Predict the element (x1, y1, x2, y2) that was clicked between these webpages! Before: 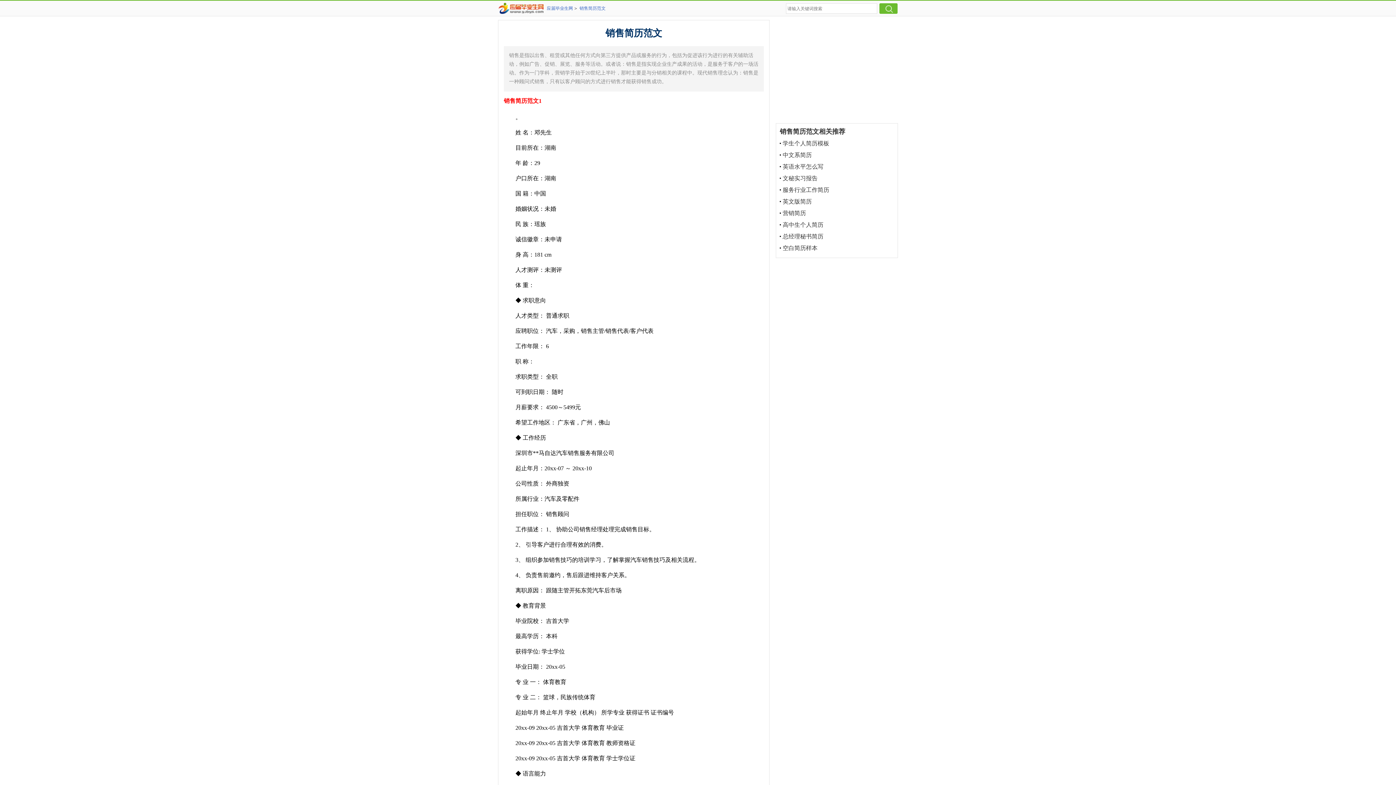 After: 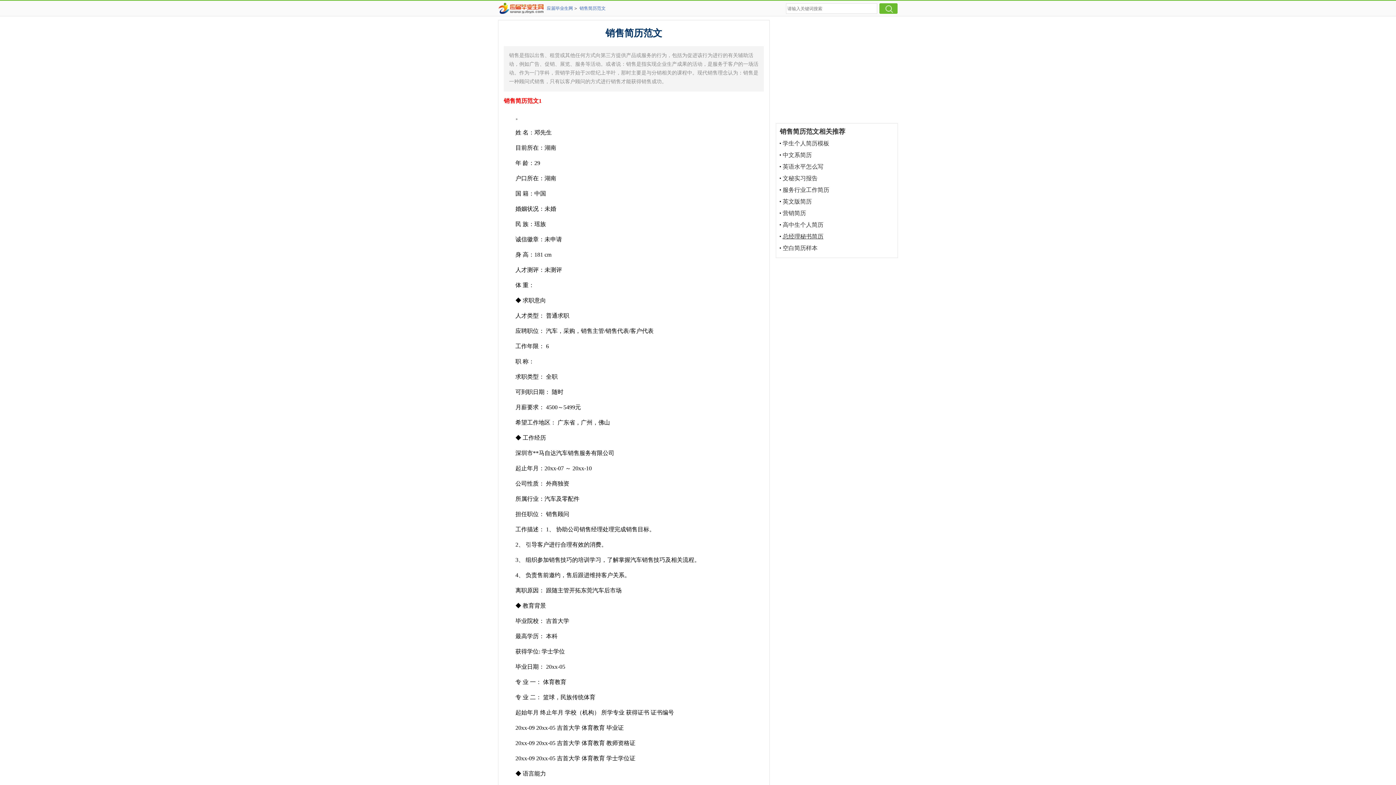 Action: bbox: (780, 233, 823, 240) label: 总经理秘书简历